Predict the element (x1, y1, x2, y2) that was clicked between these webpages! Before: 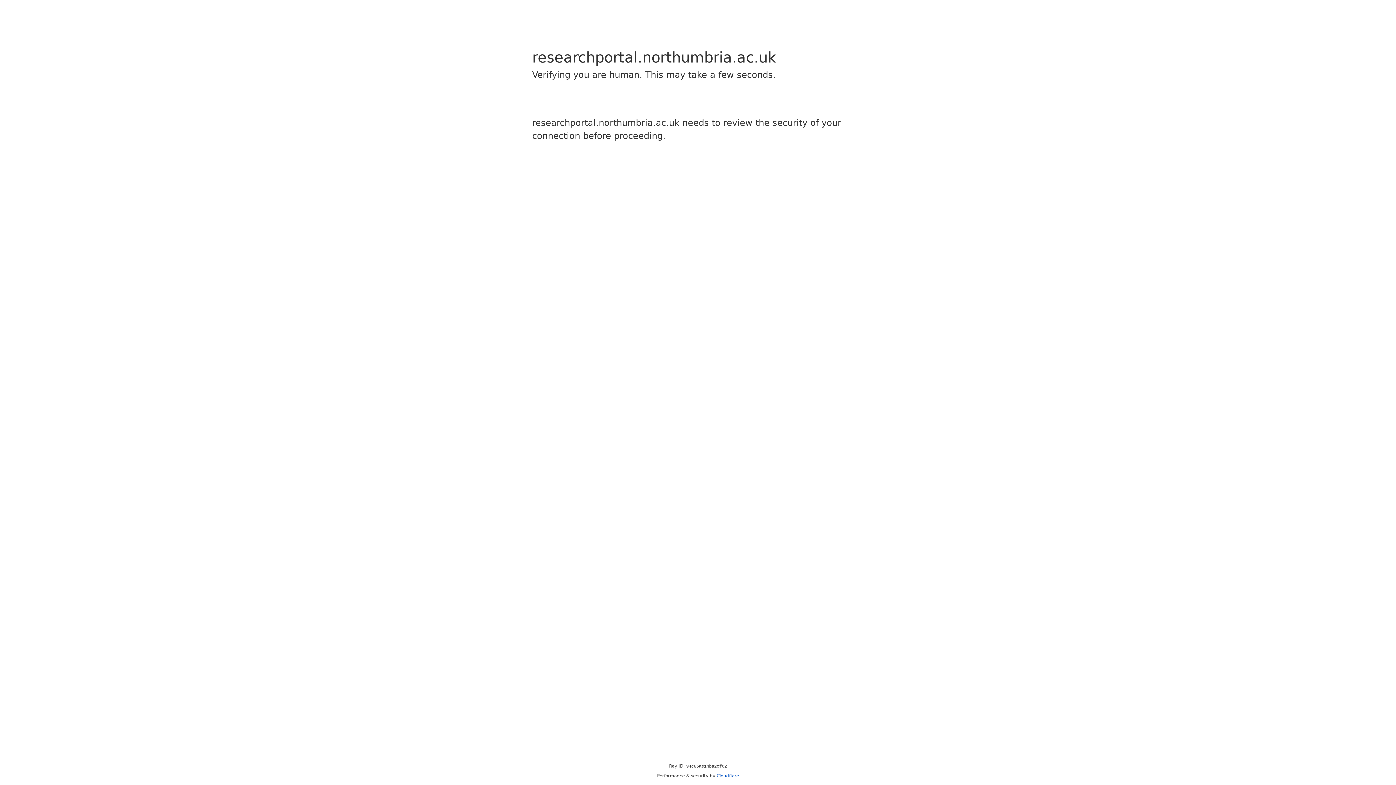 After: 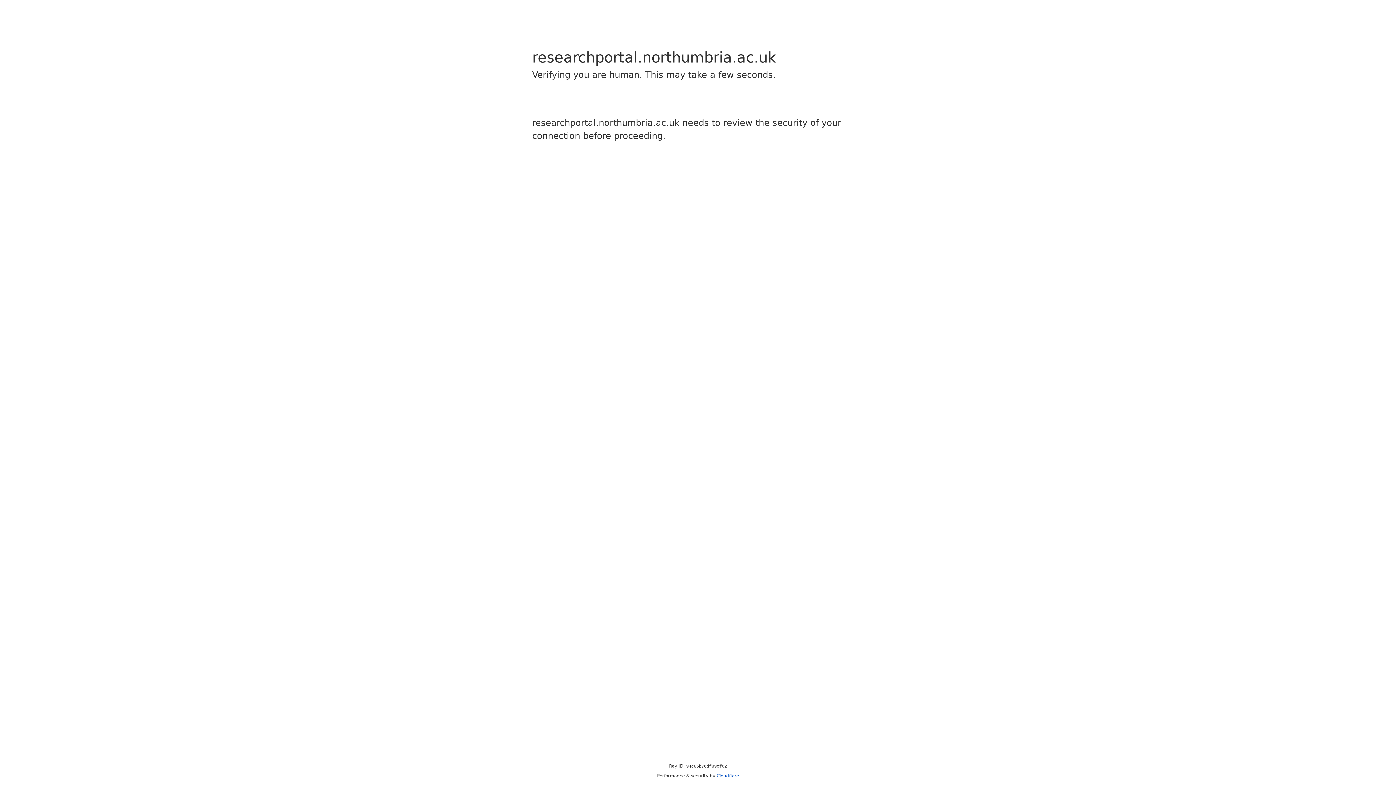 Action: label: Cloudflare bbox: (716, 773, 739, 778)